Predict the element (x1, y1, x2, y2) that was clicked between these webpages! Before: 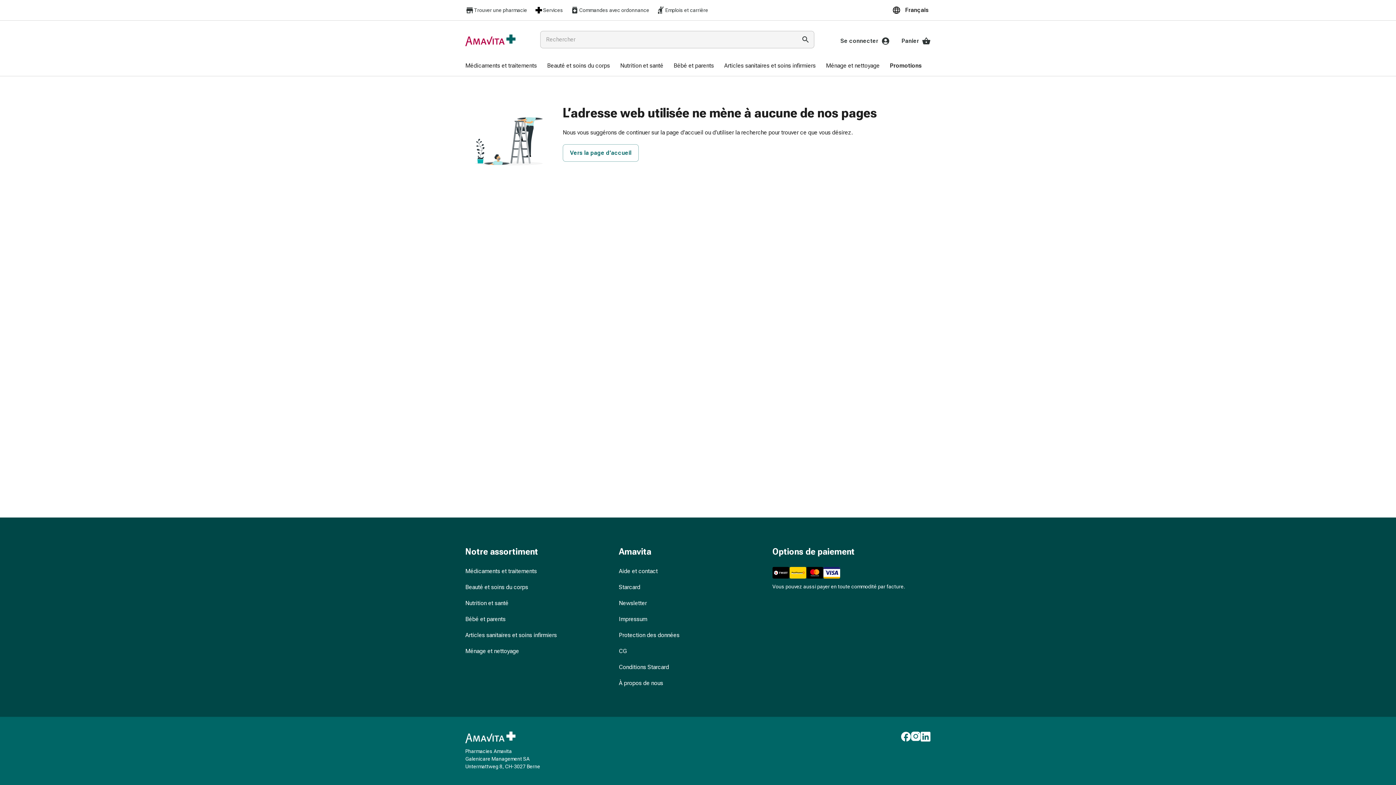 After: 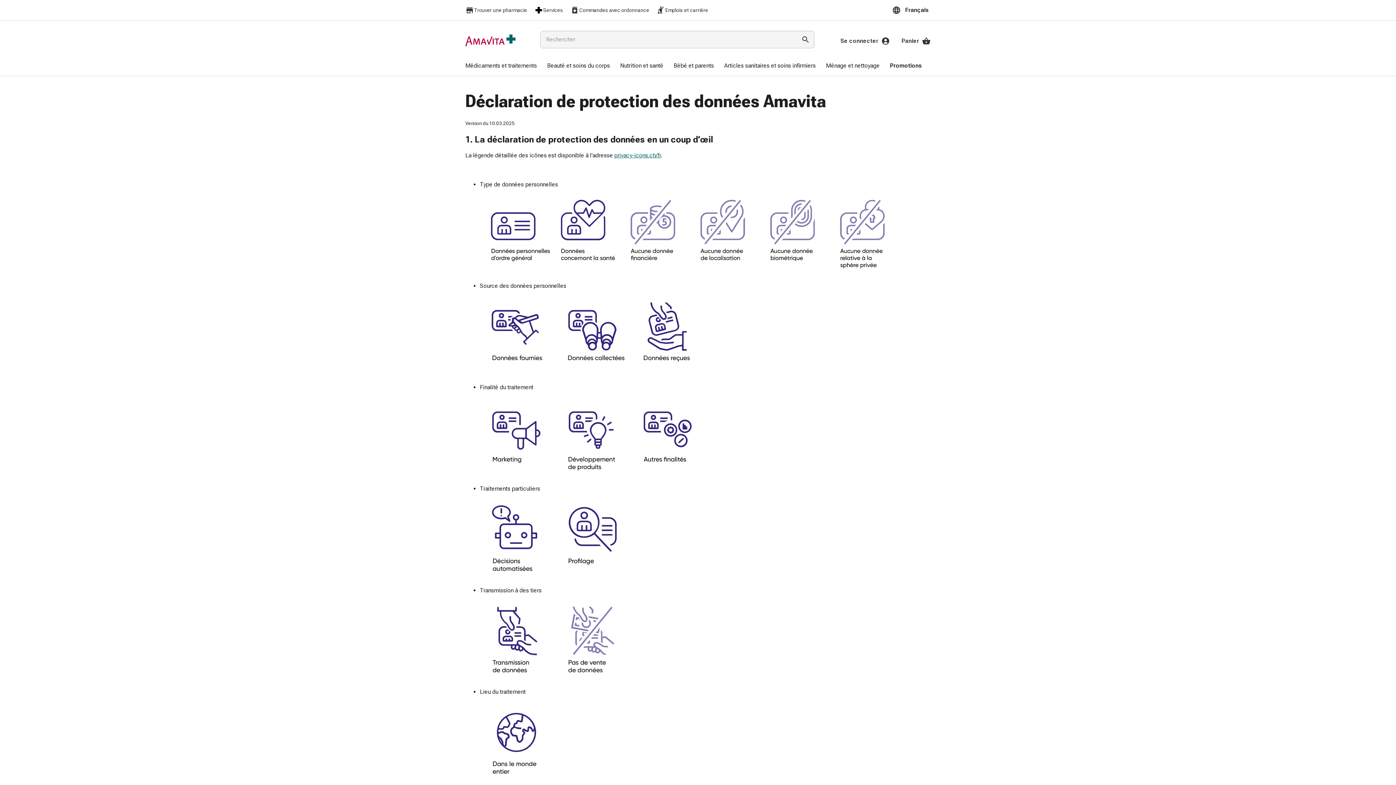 Action: bbox: (619, 631, 679, 640) label: Protection des données